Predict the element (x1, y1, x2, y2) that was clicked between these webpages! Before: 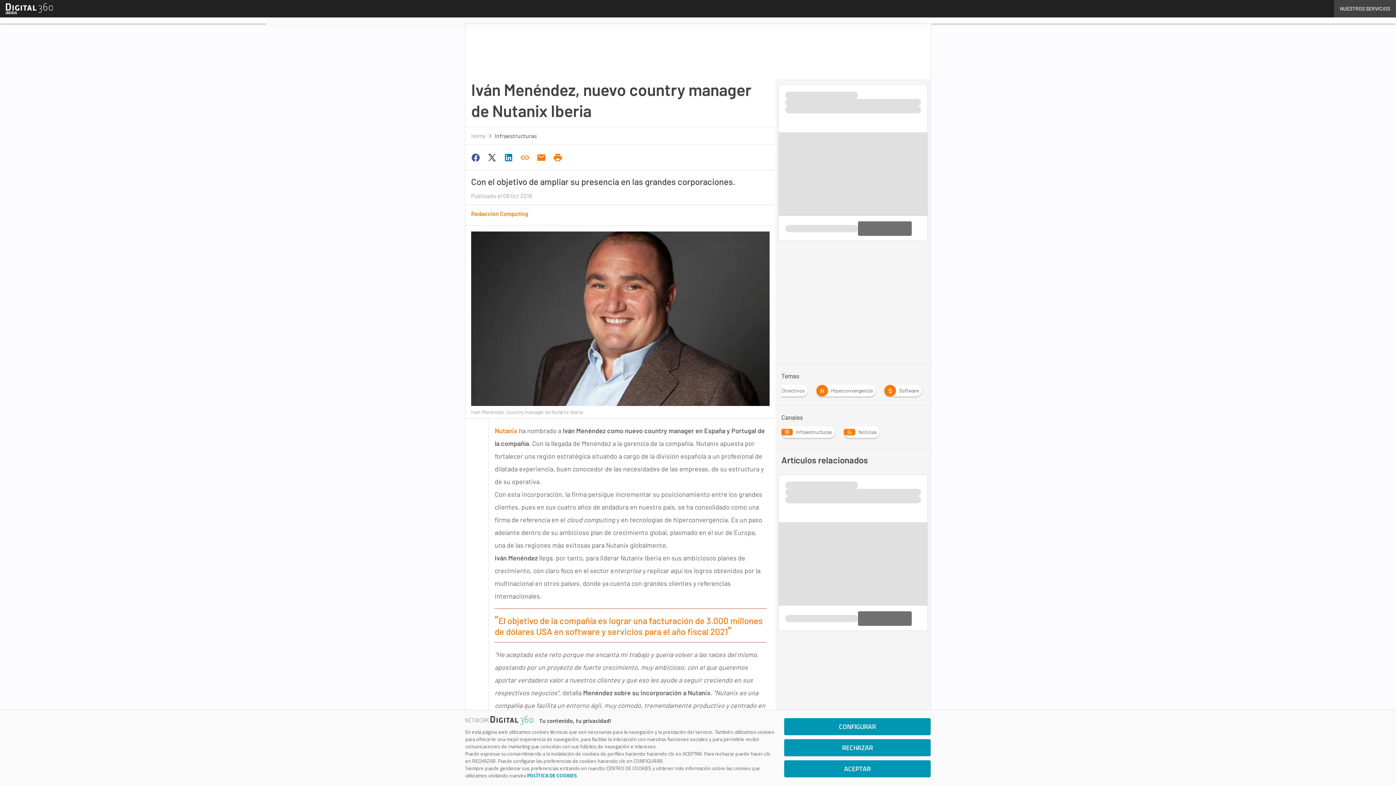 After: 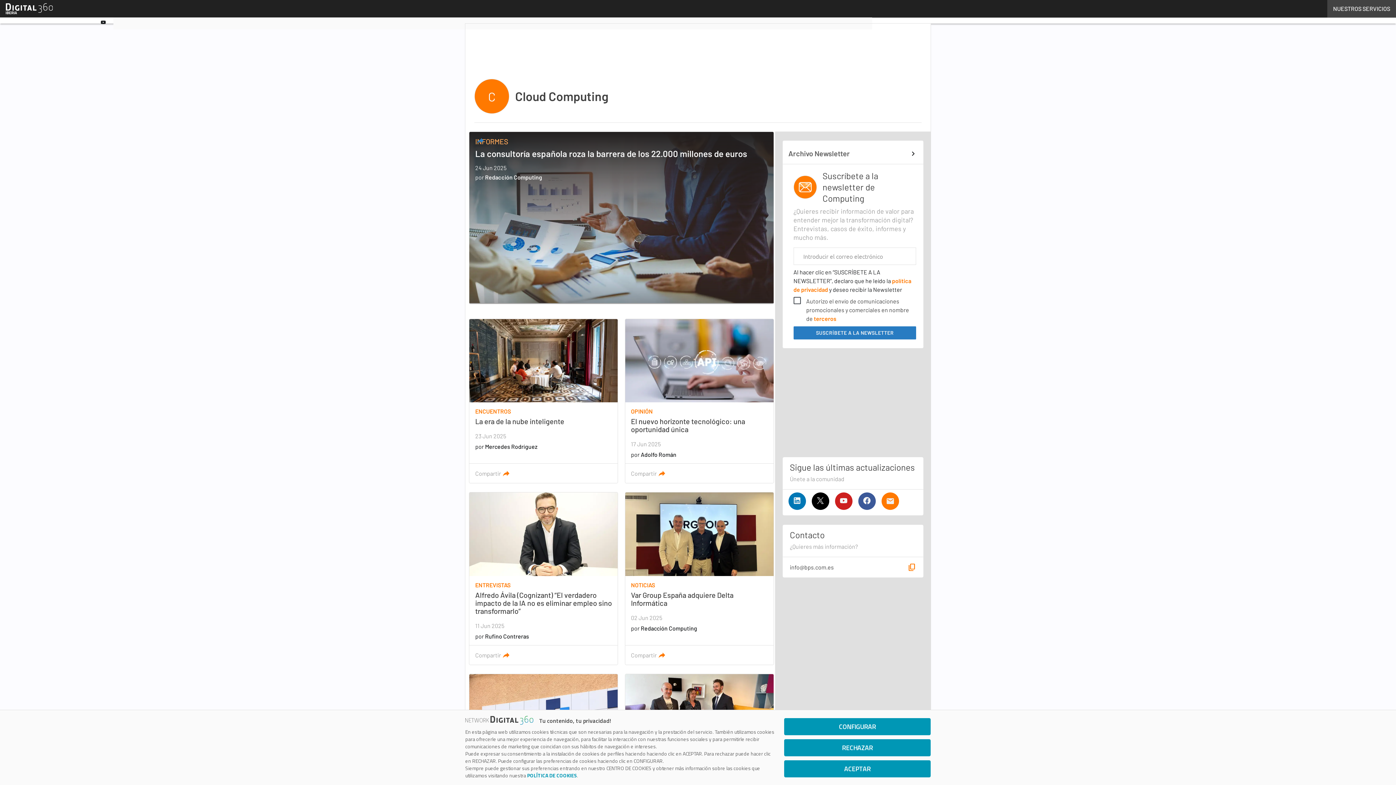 Action: label: C
Cloud Computing bbox: (820, 385, 880, 392)